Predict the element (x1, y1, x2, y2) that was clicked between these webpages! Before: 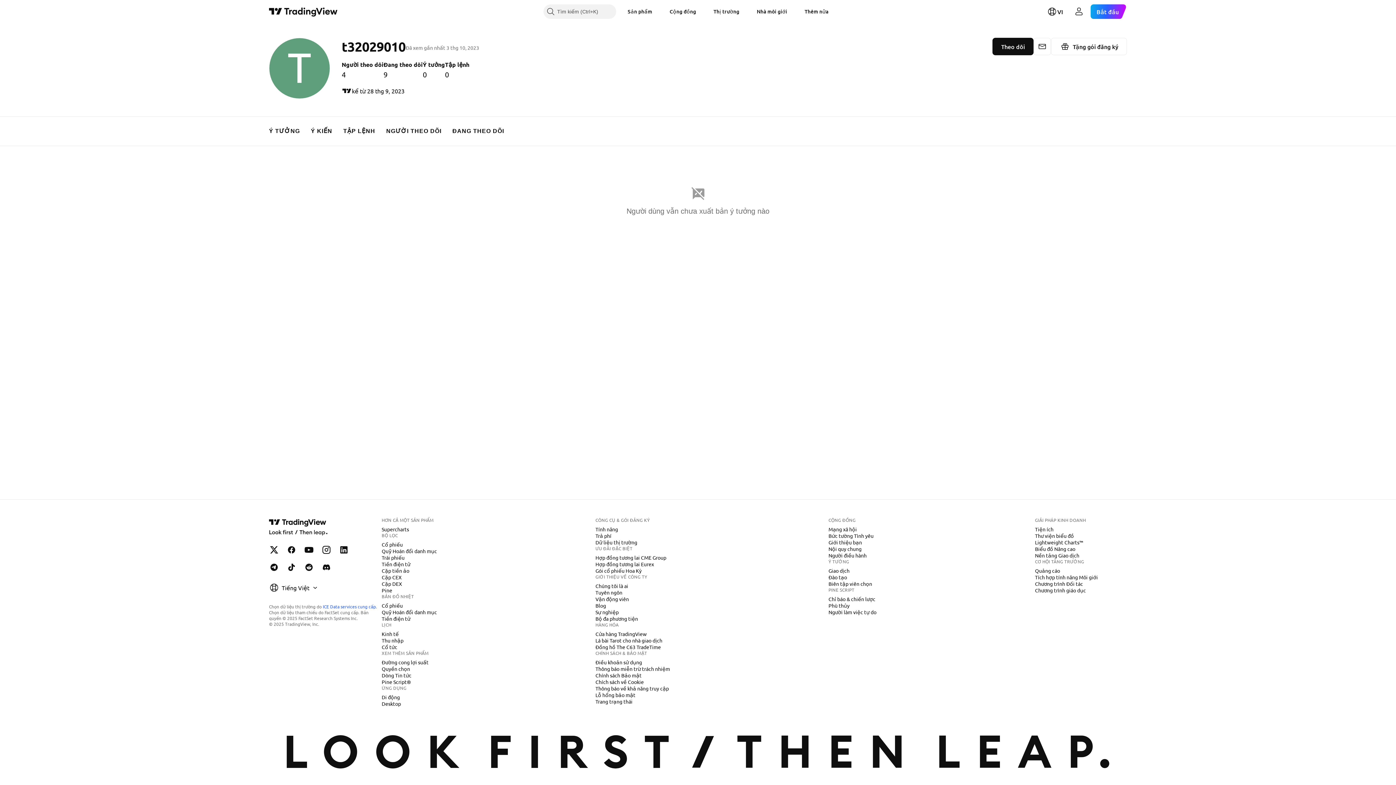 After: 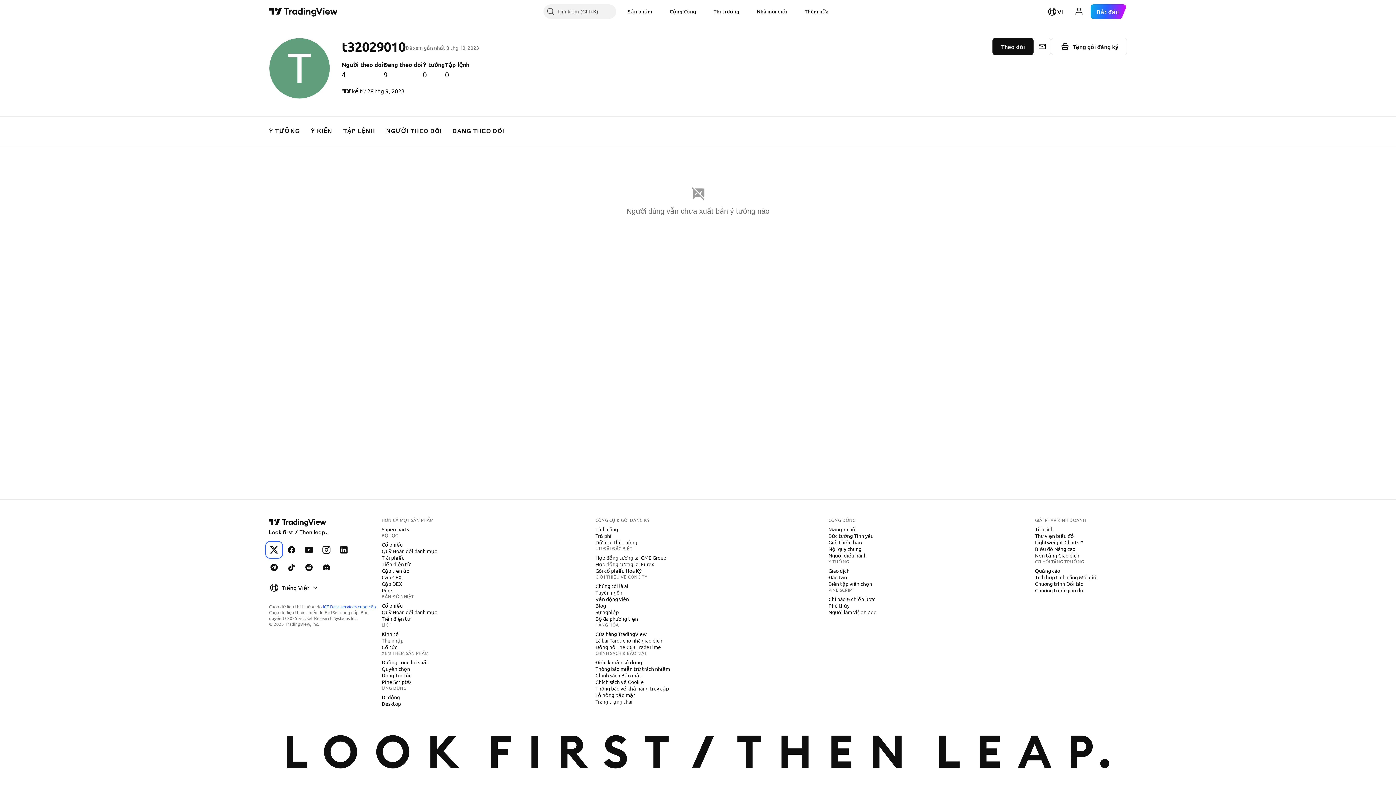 Action: bbox: (266, 543, 281, 557) label: TradingView với X